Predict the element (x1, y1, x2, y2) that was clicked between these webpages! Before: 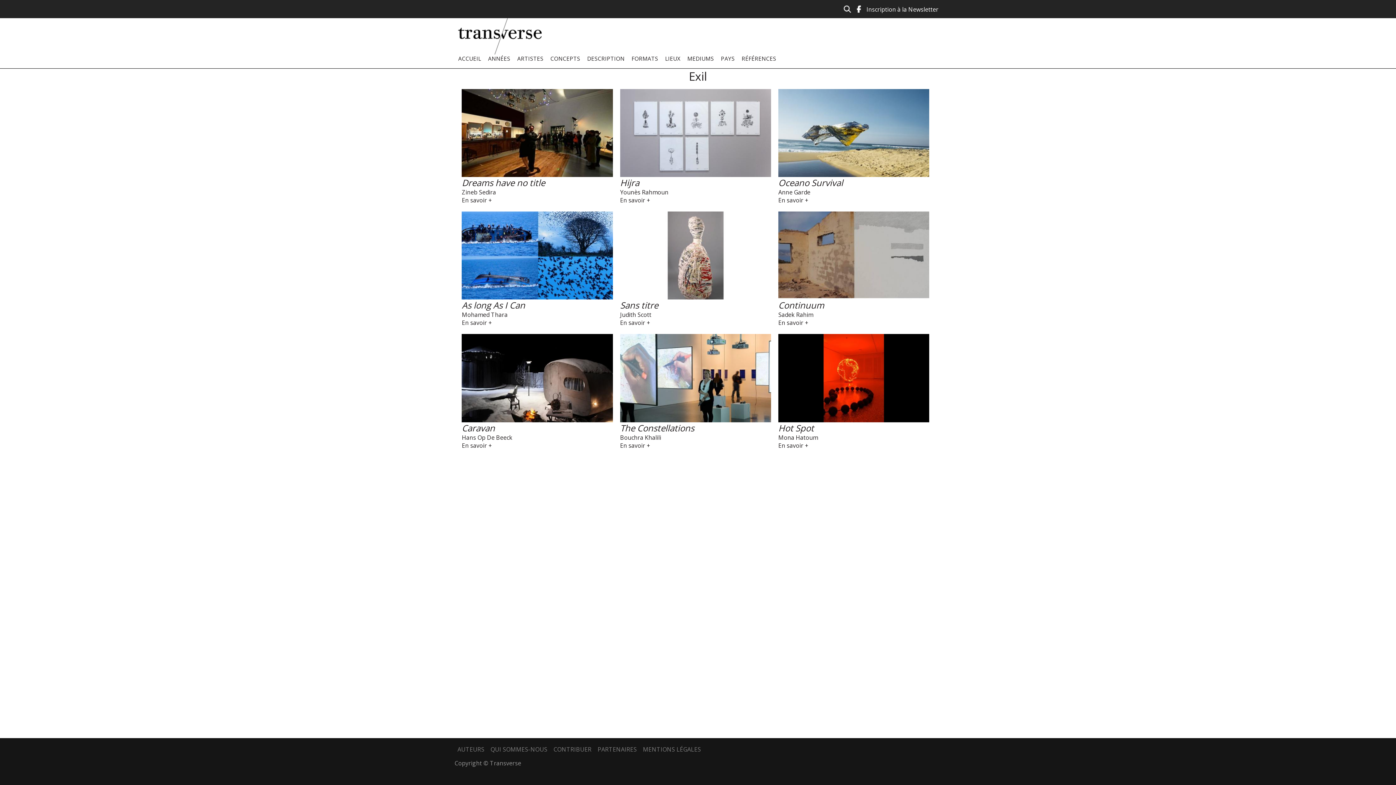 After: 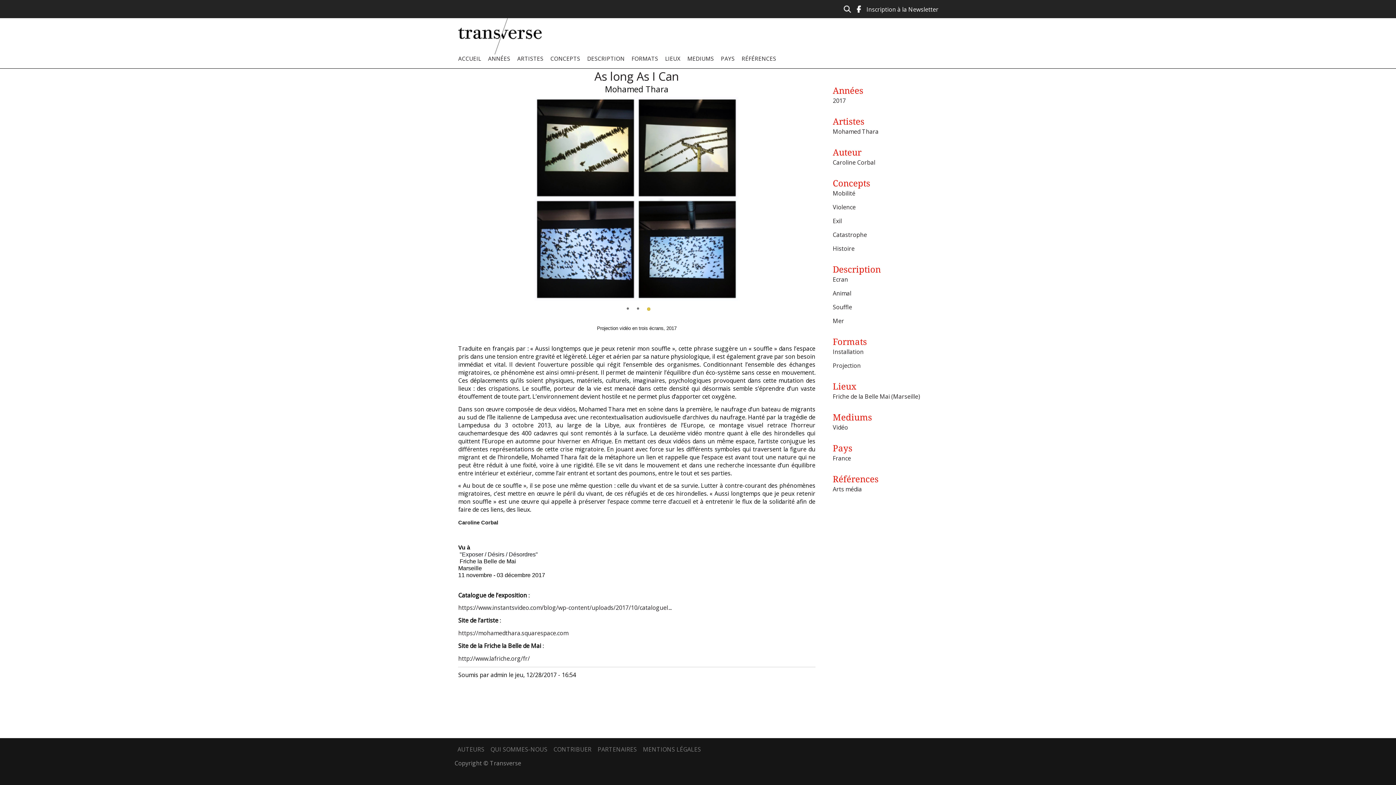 Action: bbox: (461, 319, 492, 327) label: En savoir +